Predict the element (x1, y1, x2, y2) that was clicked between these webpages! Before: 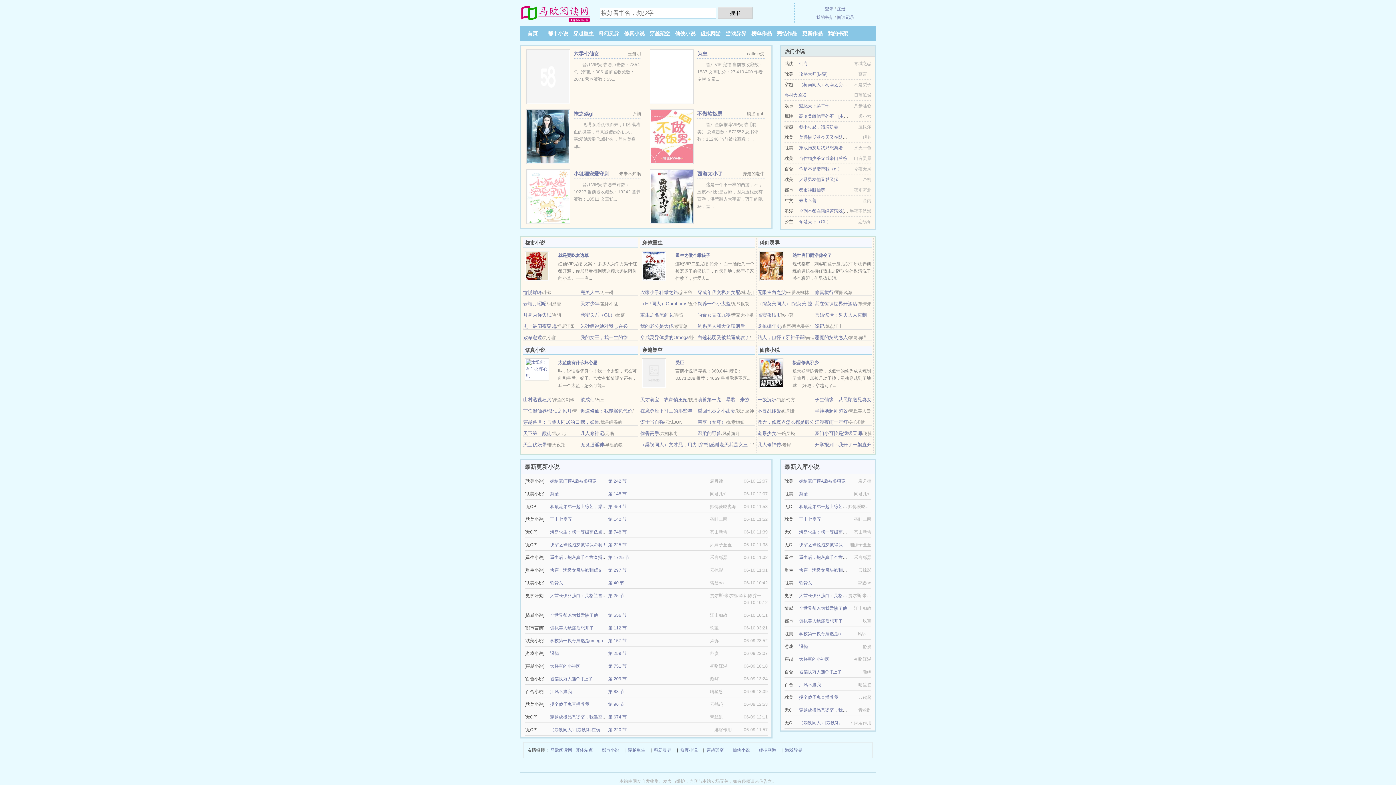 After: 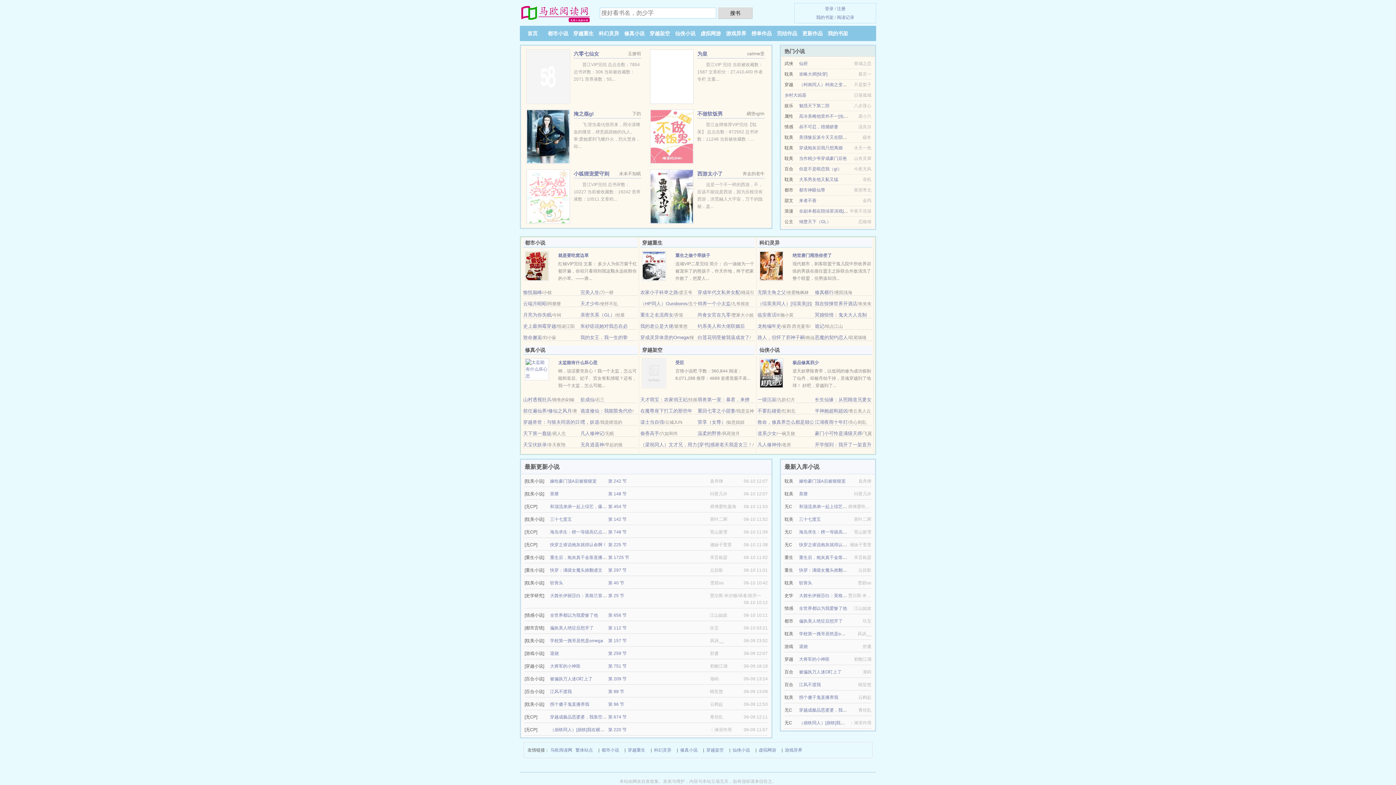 Action: label: 完美人生 bbox: (580, 289, 599, 295)